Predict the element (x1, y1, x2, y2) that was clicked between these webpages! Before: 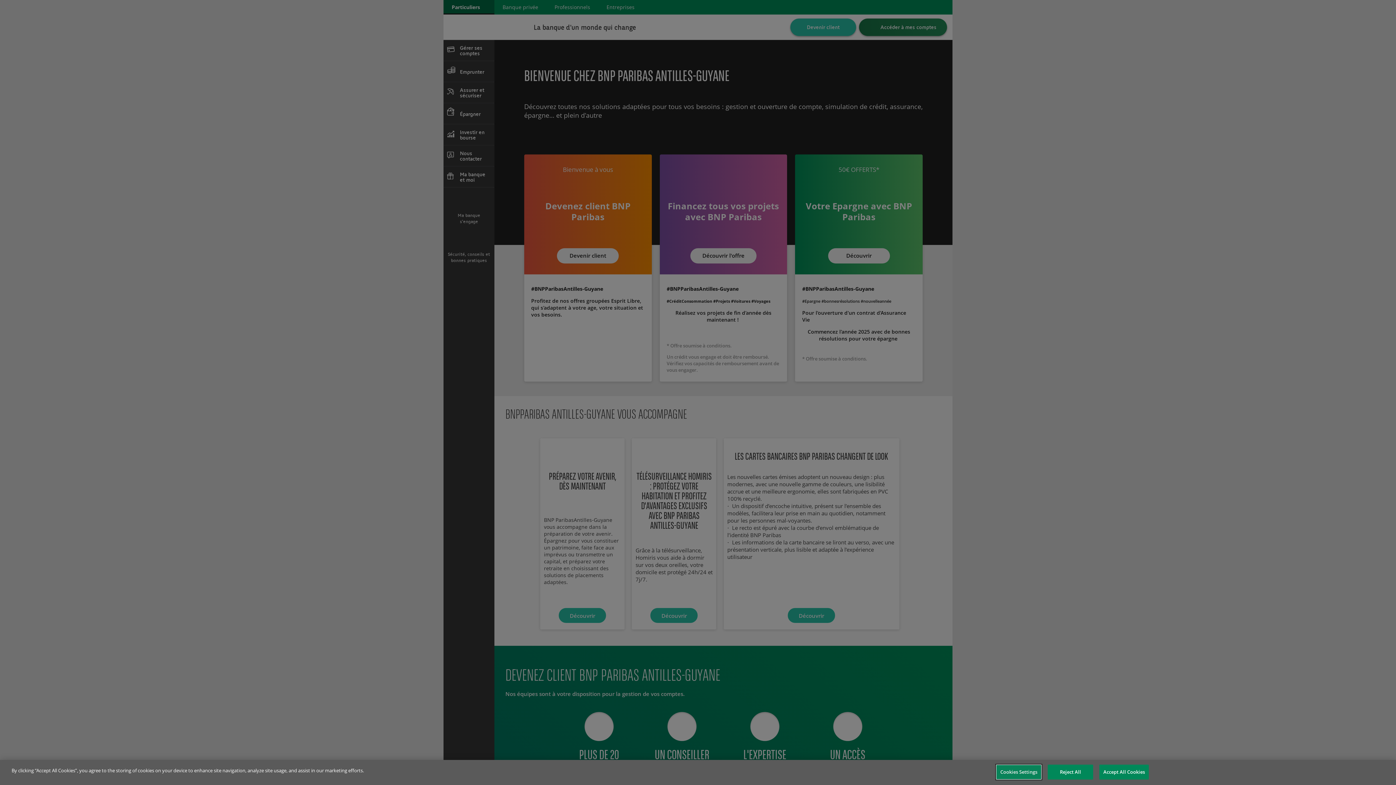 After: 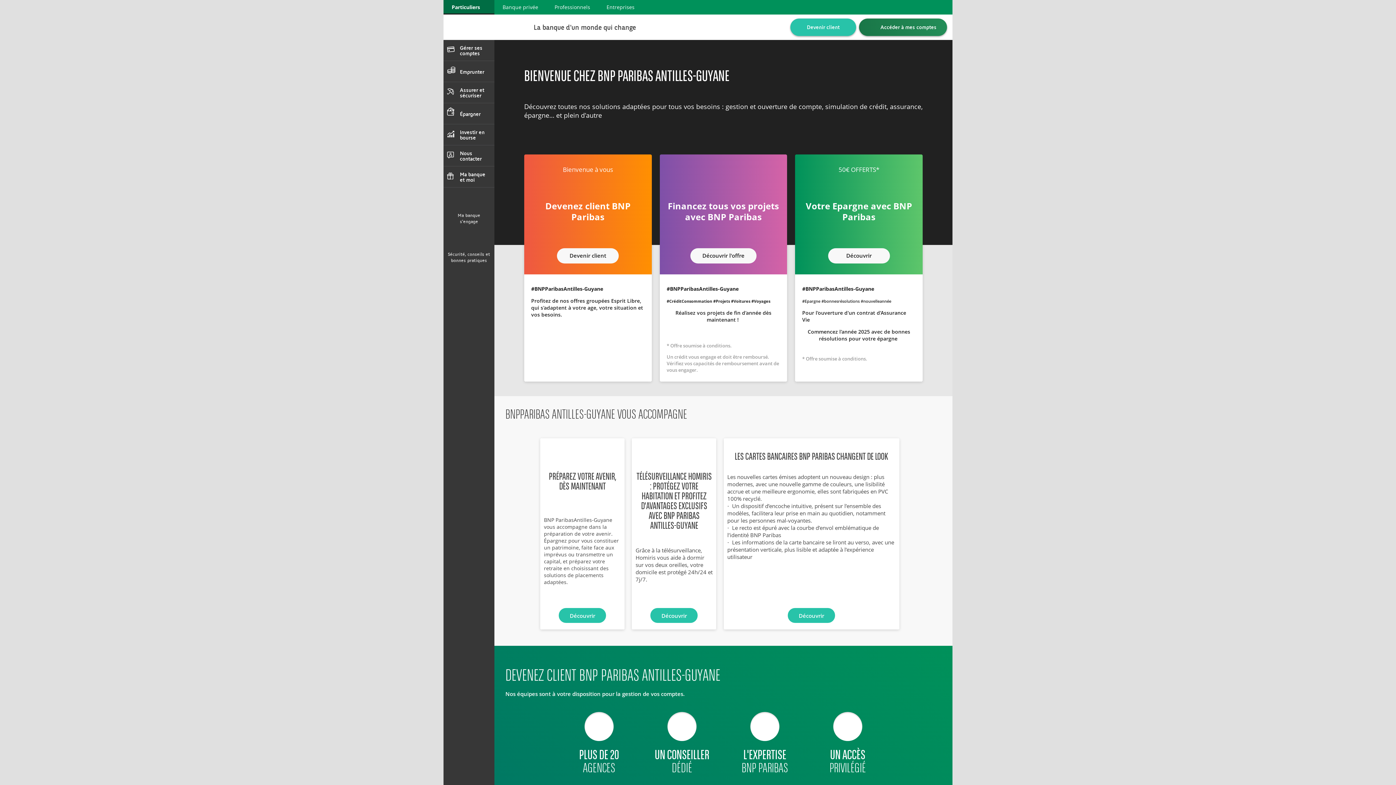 Action: bbox: (1048, 765, 1093, 780) label: Reject All